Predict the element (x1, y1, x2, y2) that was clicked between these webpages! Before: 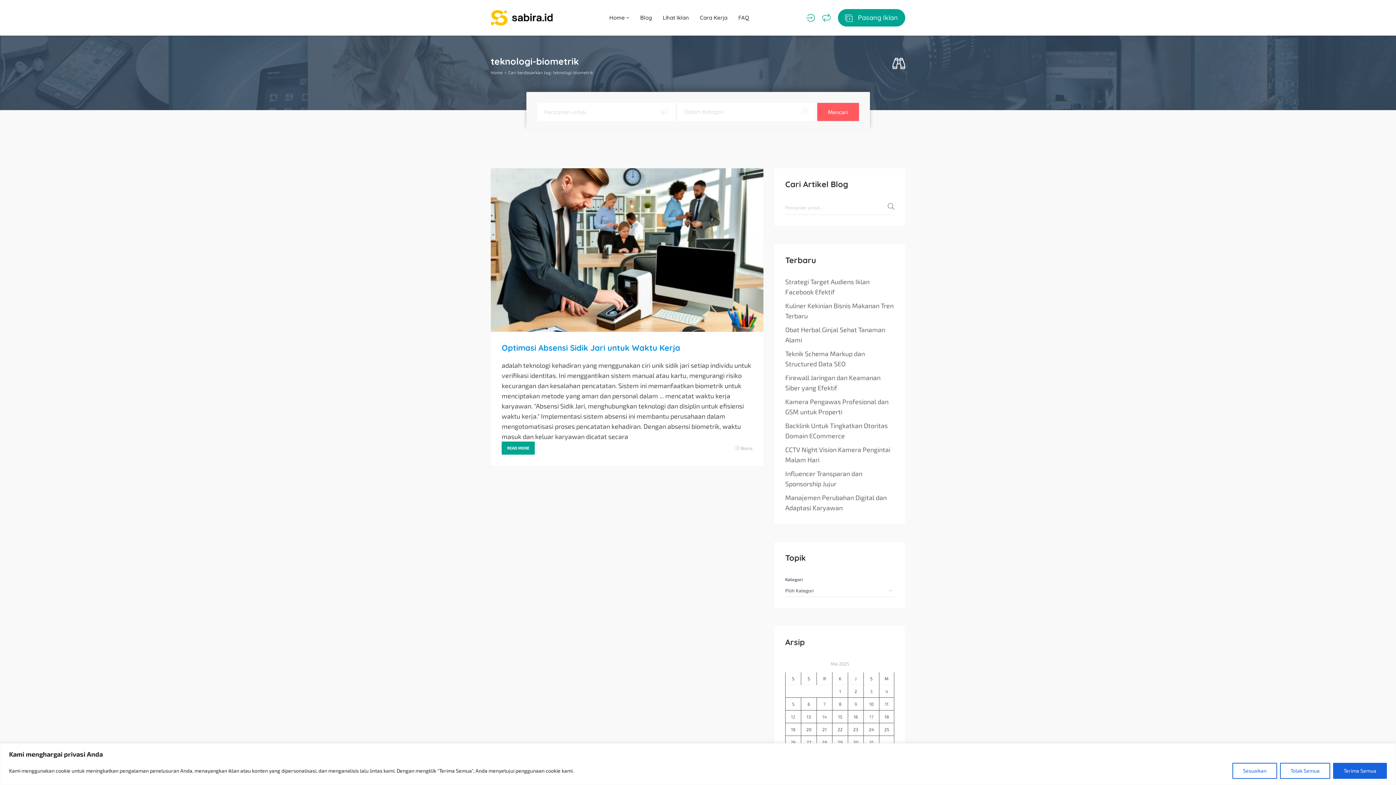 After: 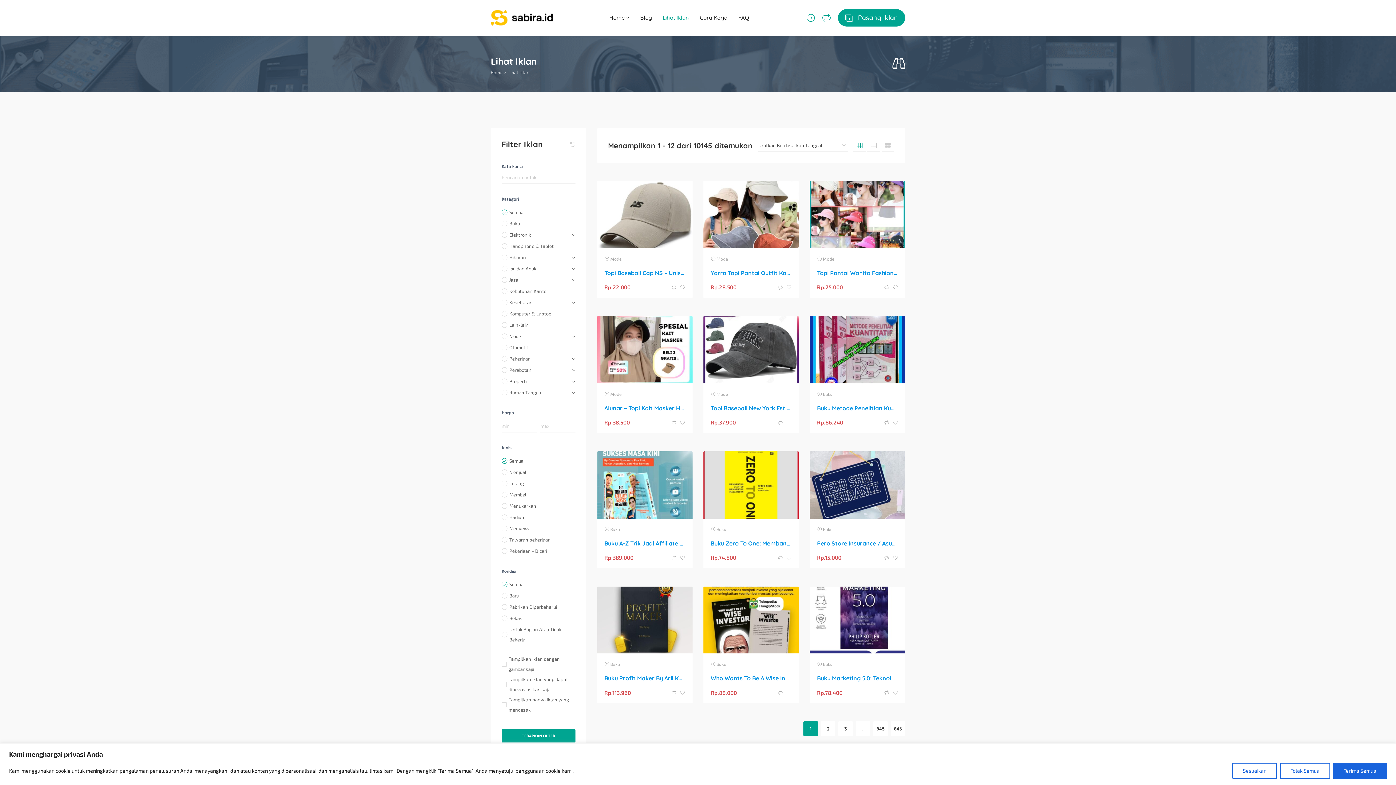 Action: bbox: (657, 7, 694, 28) label: Lihat Iklan